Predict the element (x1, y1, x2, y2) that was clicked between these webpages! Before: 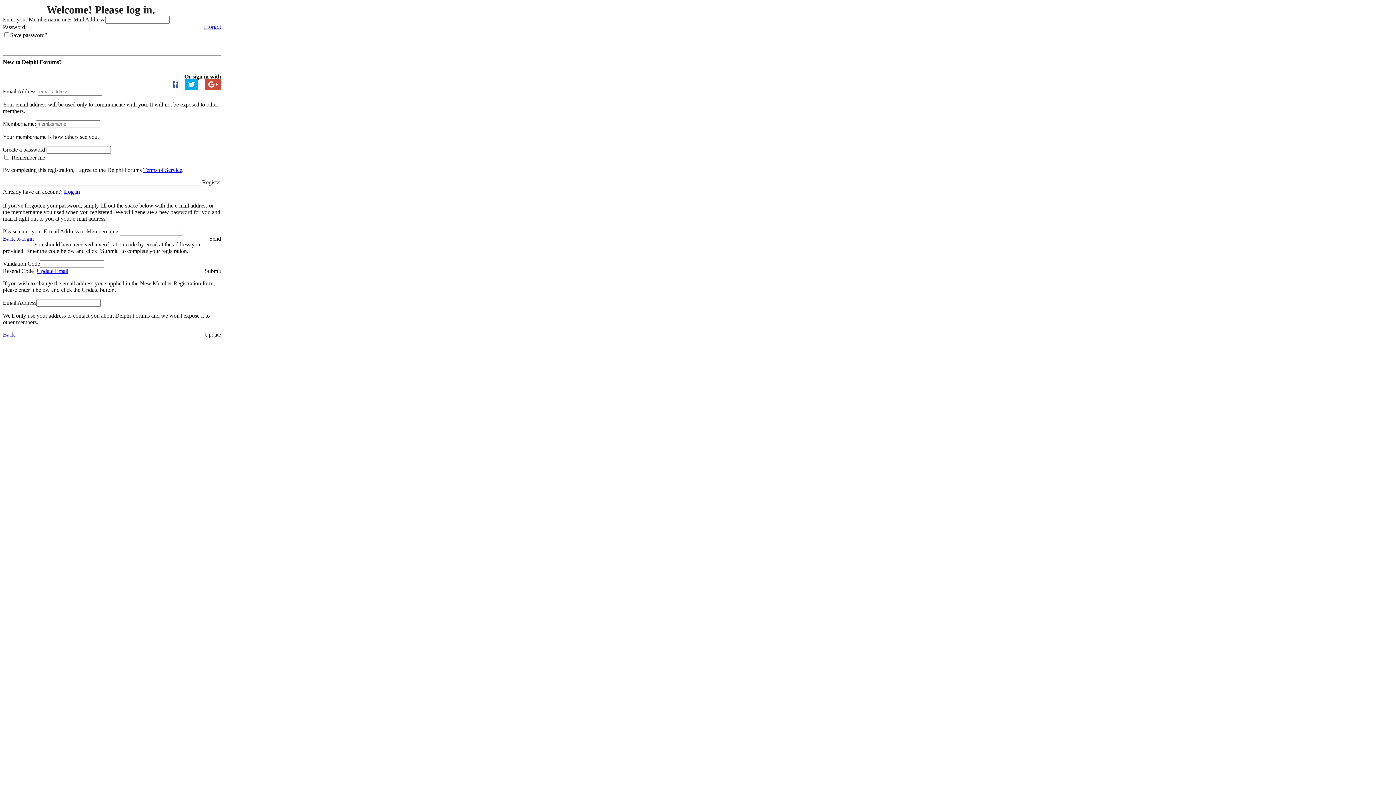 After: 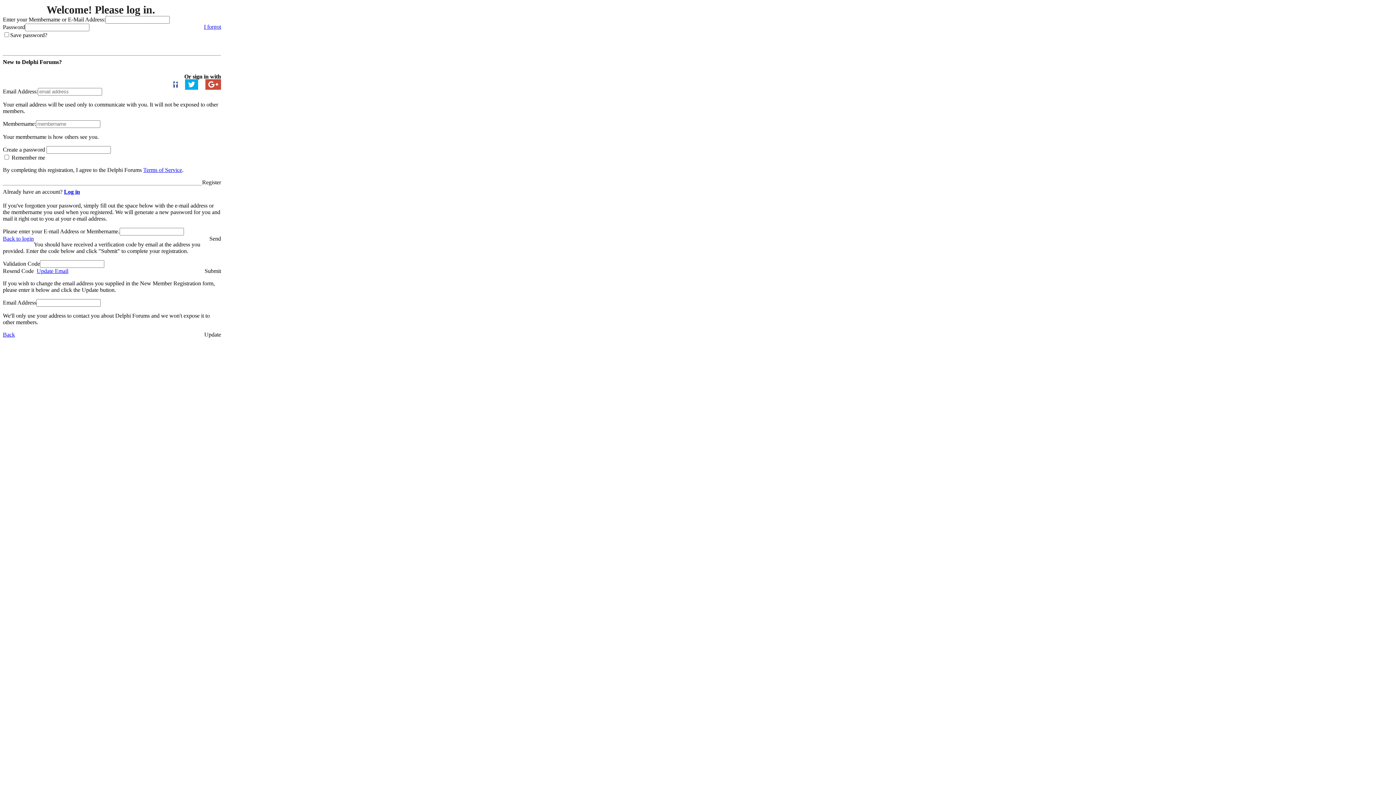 Action: label: Resend Code bbox: (2, 268, 33, 274)